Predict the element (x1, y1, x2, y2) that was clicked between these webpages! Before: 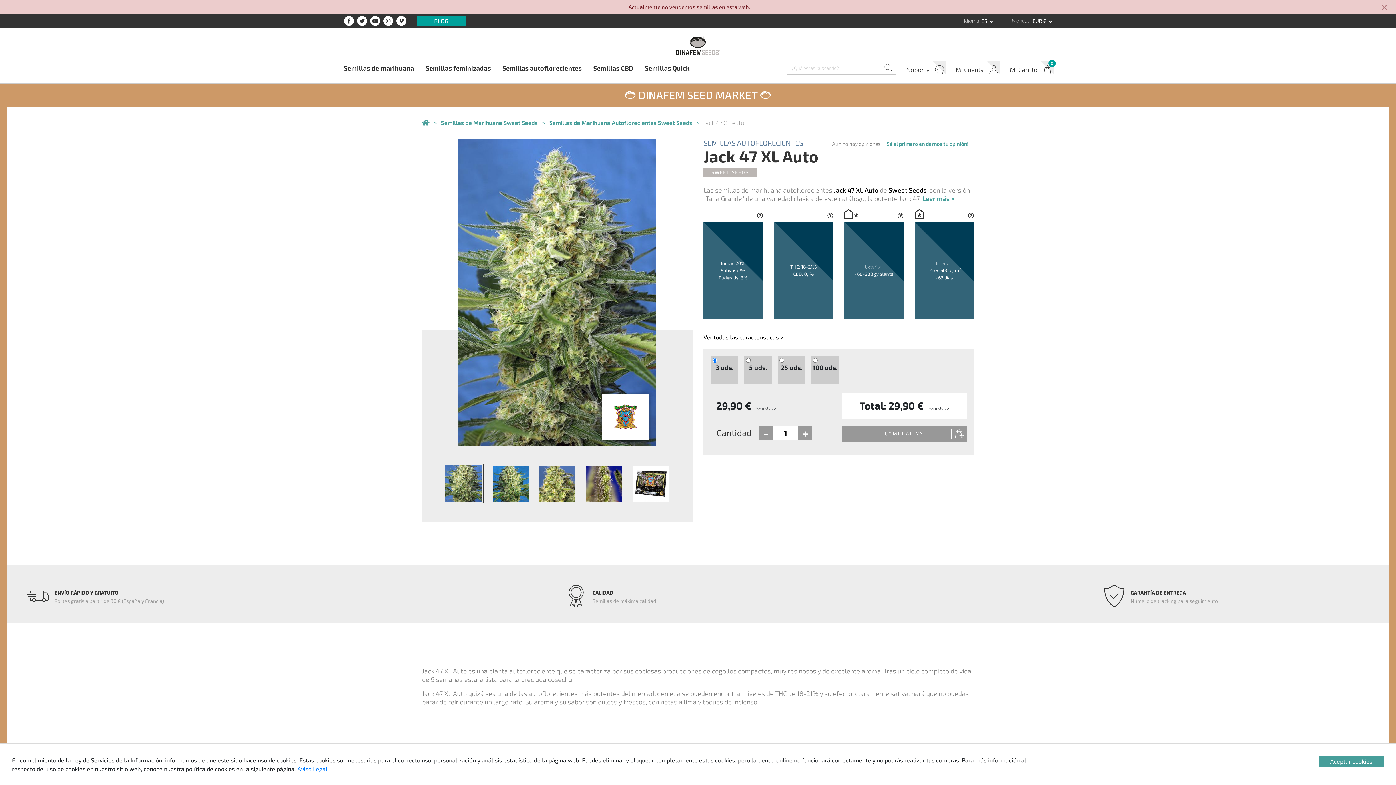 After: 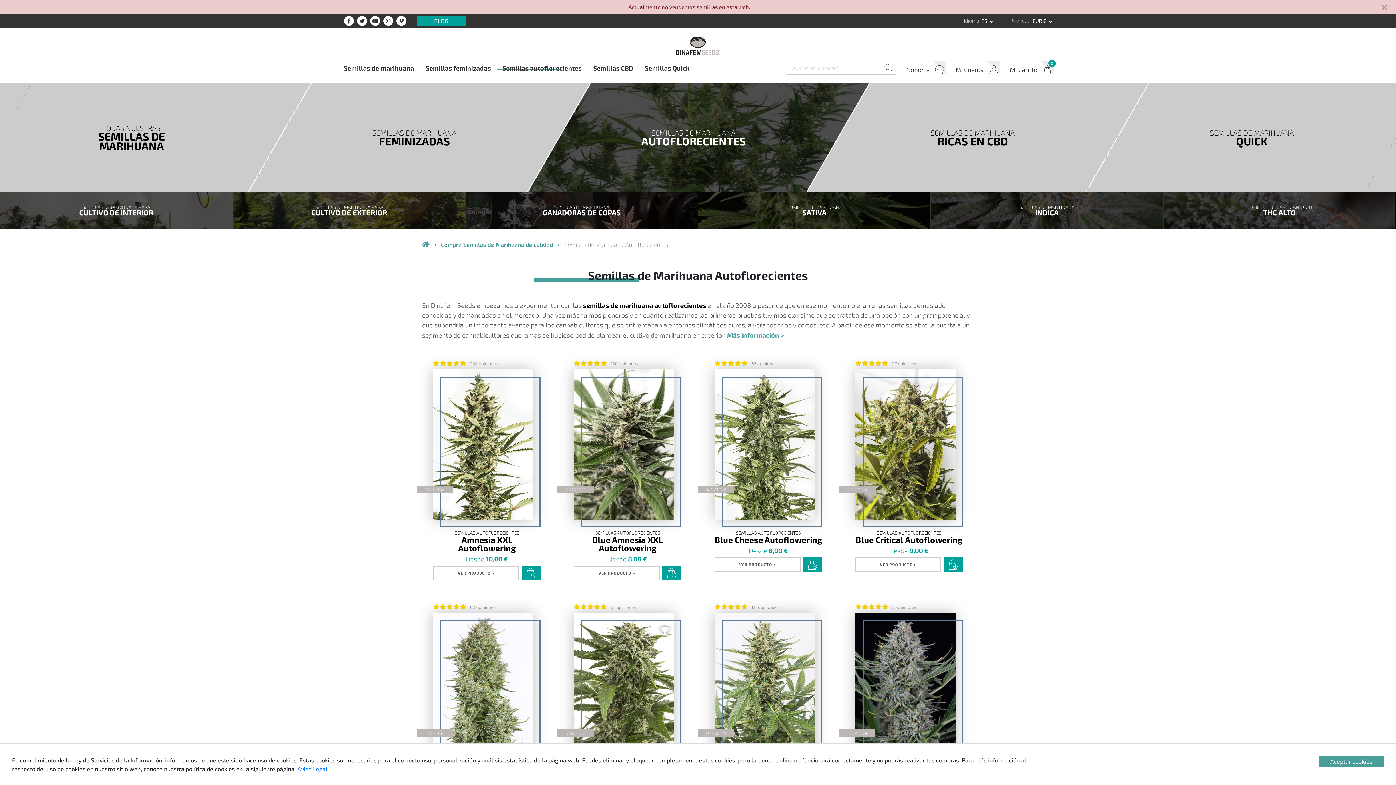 Action: bbox: (502, 63, 581, 71) label: Semillas autoflorecientes